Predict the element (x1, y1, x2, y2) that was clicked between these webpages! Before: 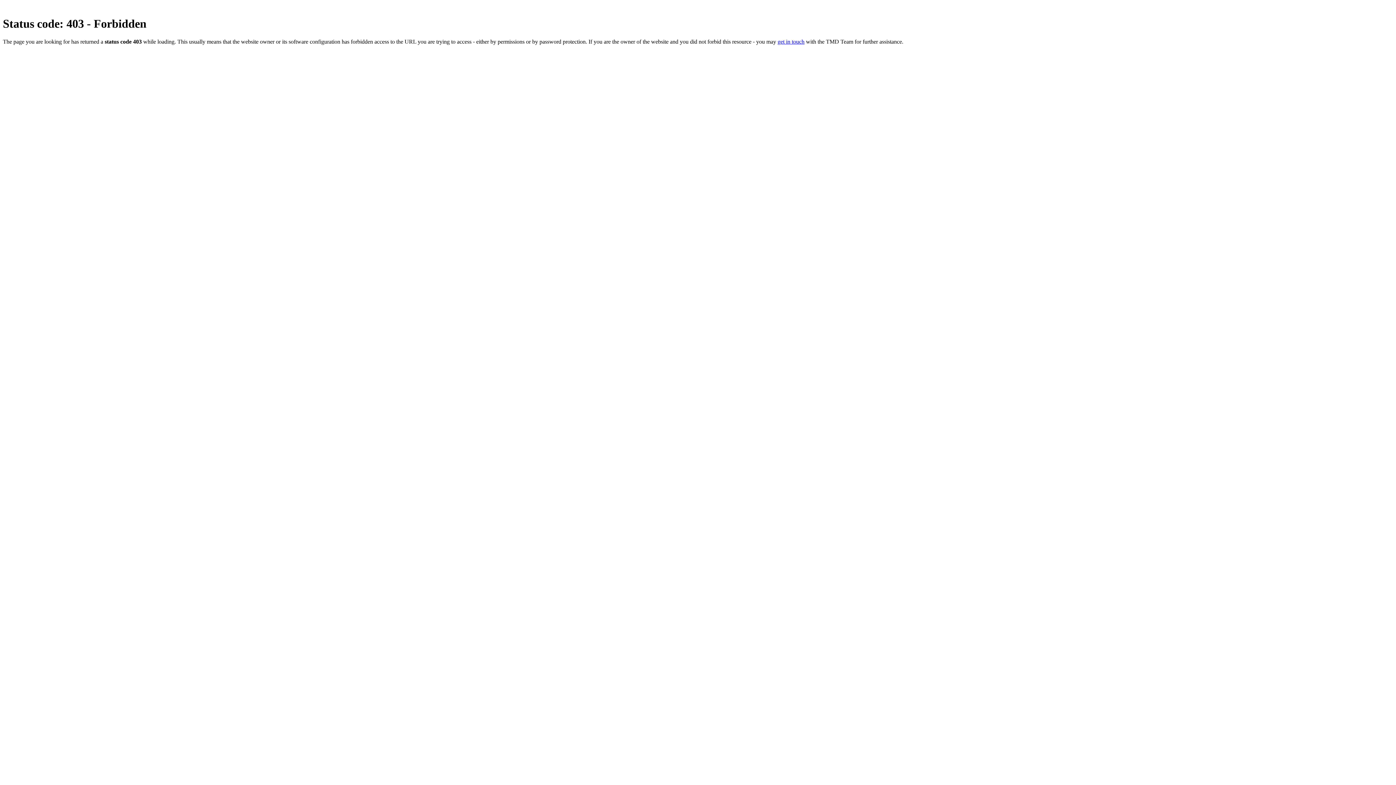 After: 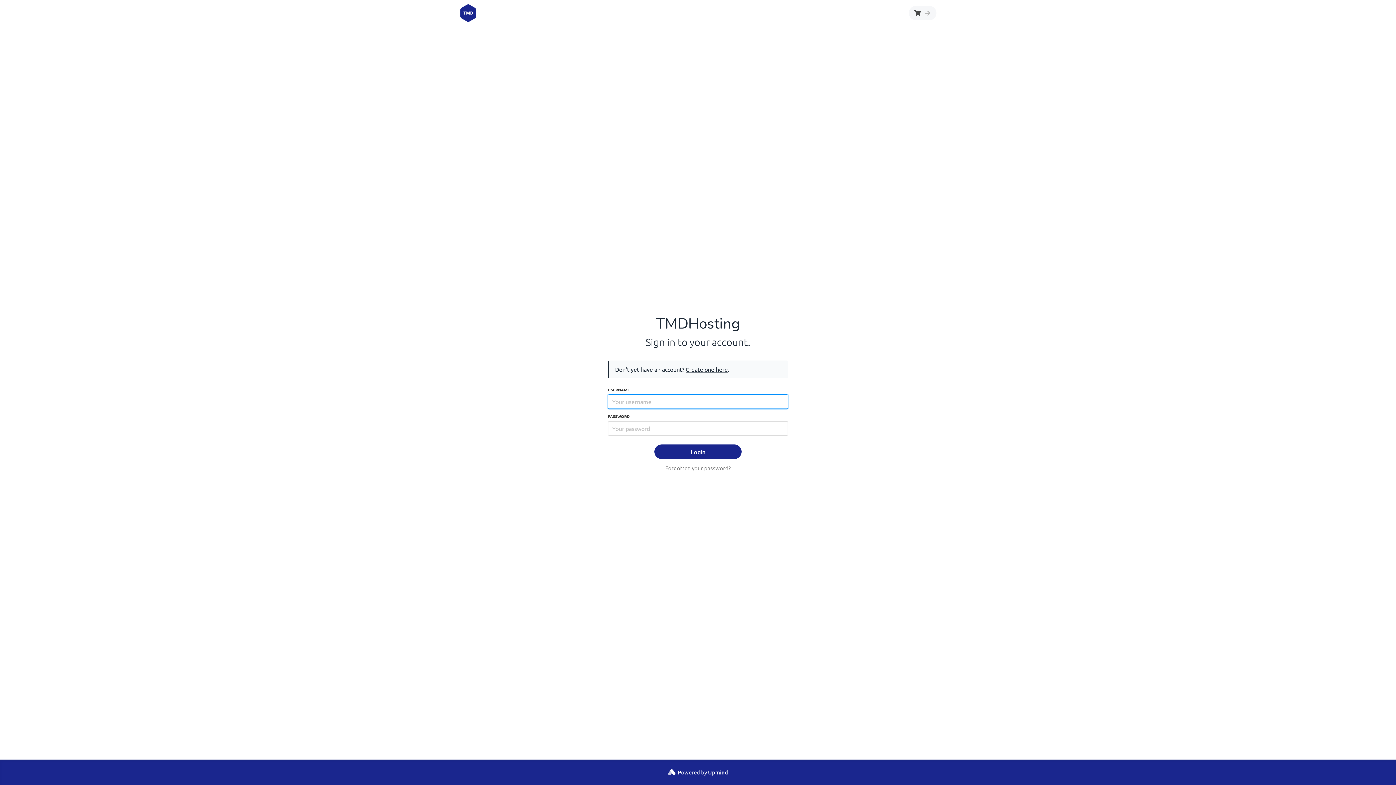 Action: label: get in touch bbox: (777, 38, 804, 44)